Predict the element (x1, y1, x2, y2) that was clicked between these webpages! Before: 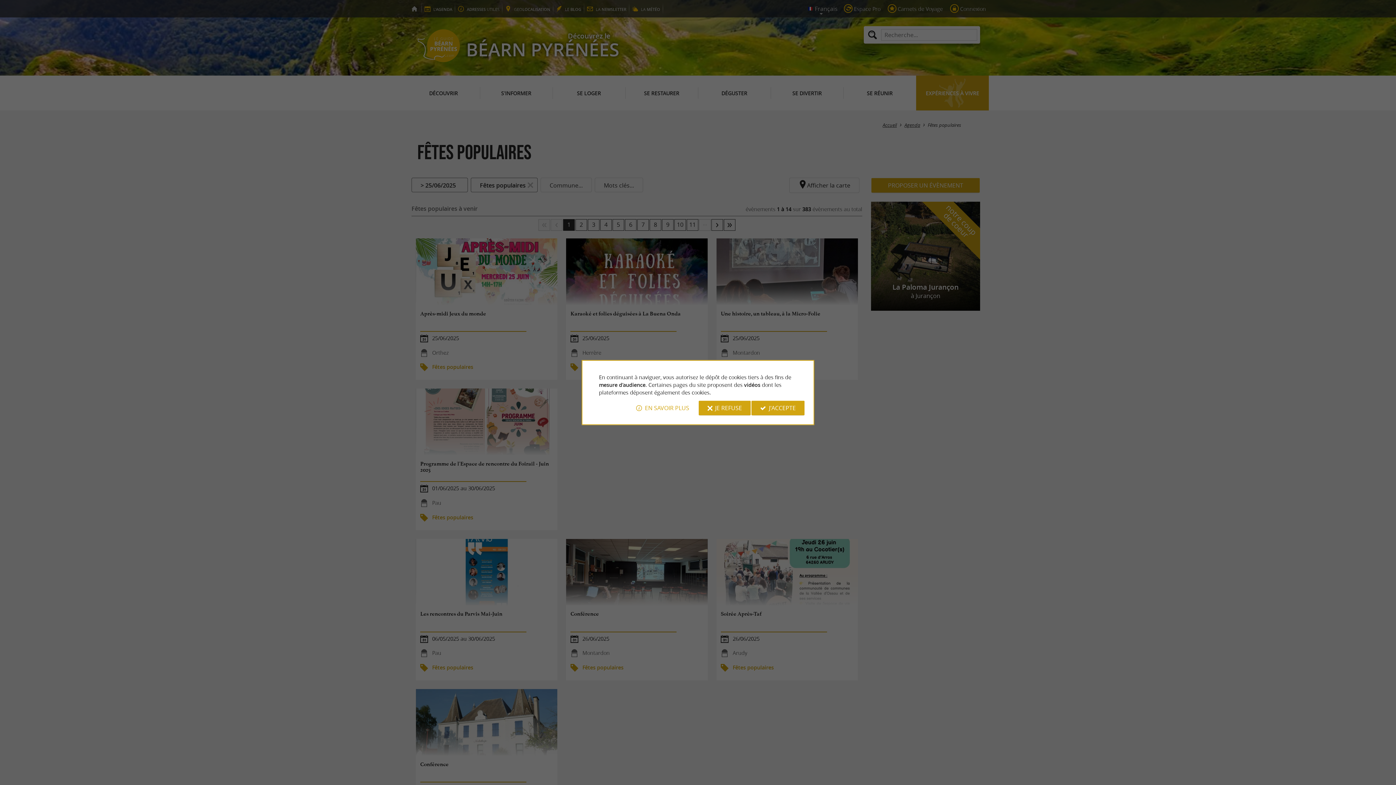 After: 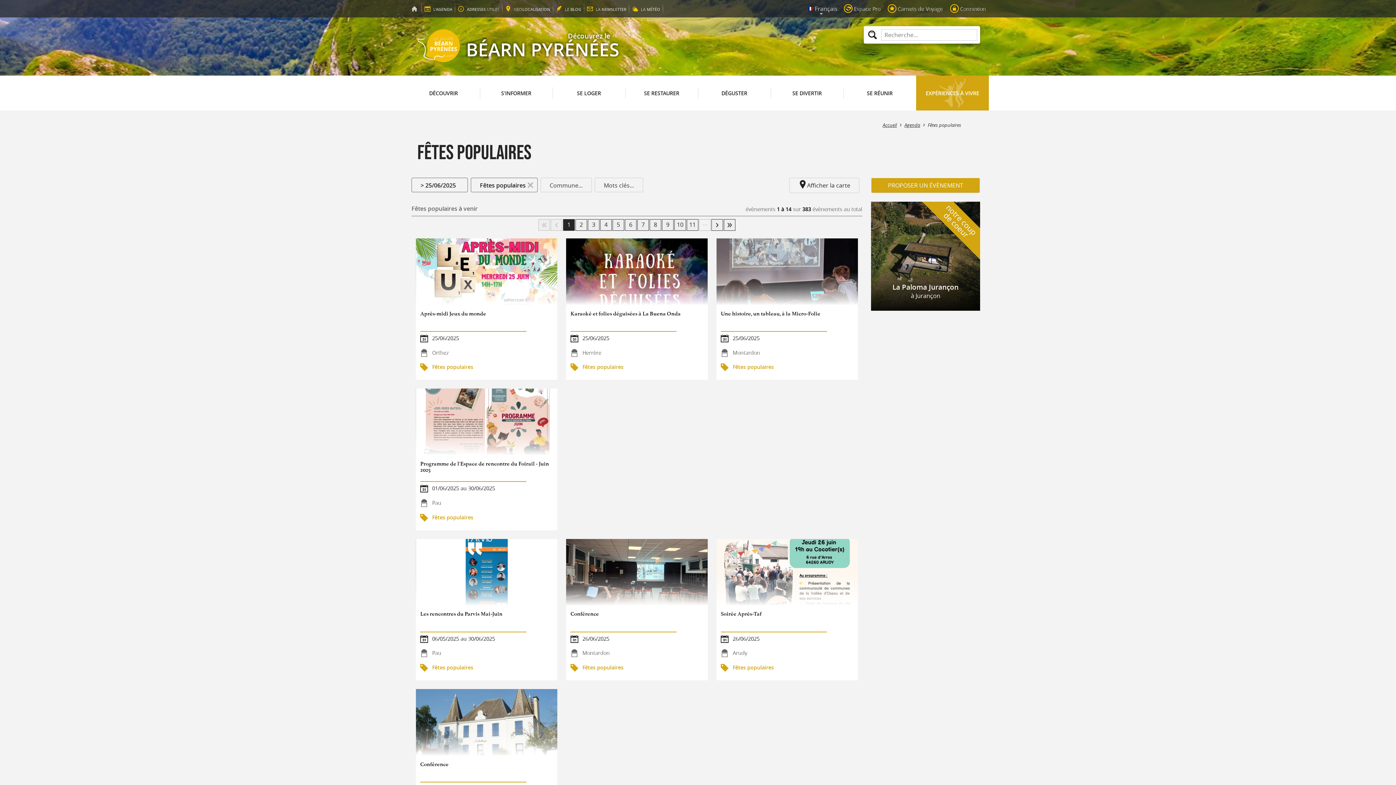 Action: label: J'ACCEPTE bbox: (751, 400, 804, 415)